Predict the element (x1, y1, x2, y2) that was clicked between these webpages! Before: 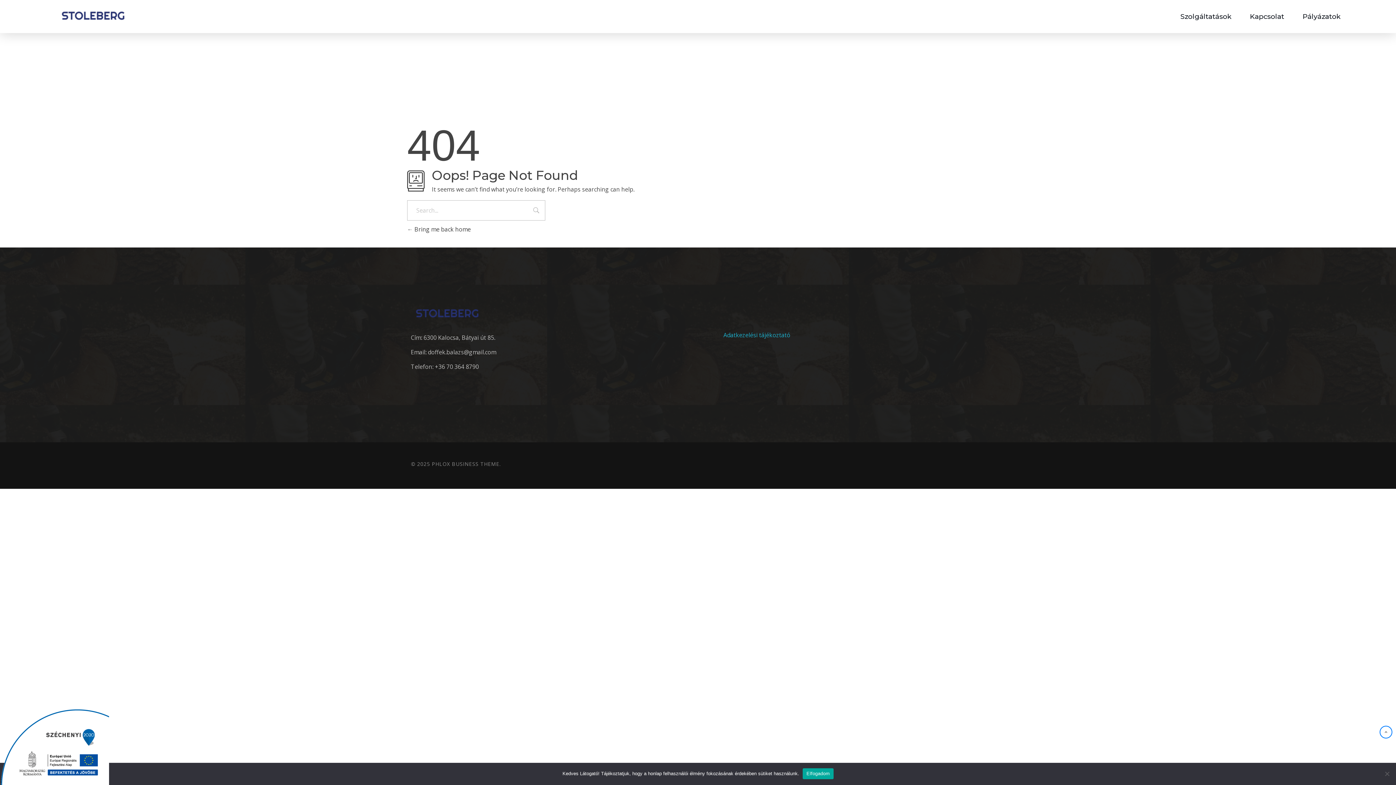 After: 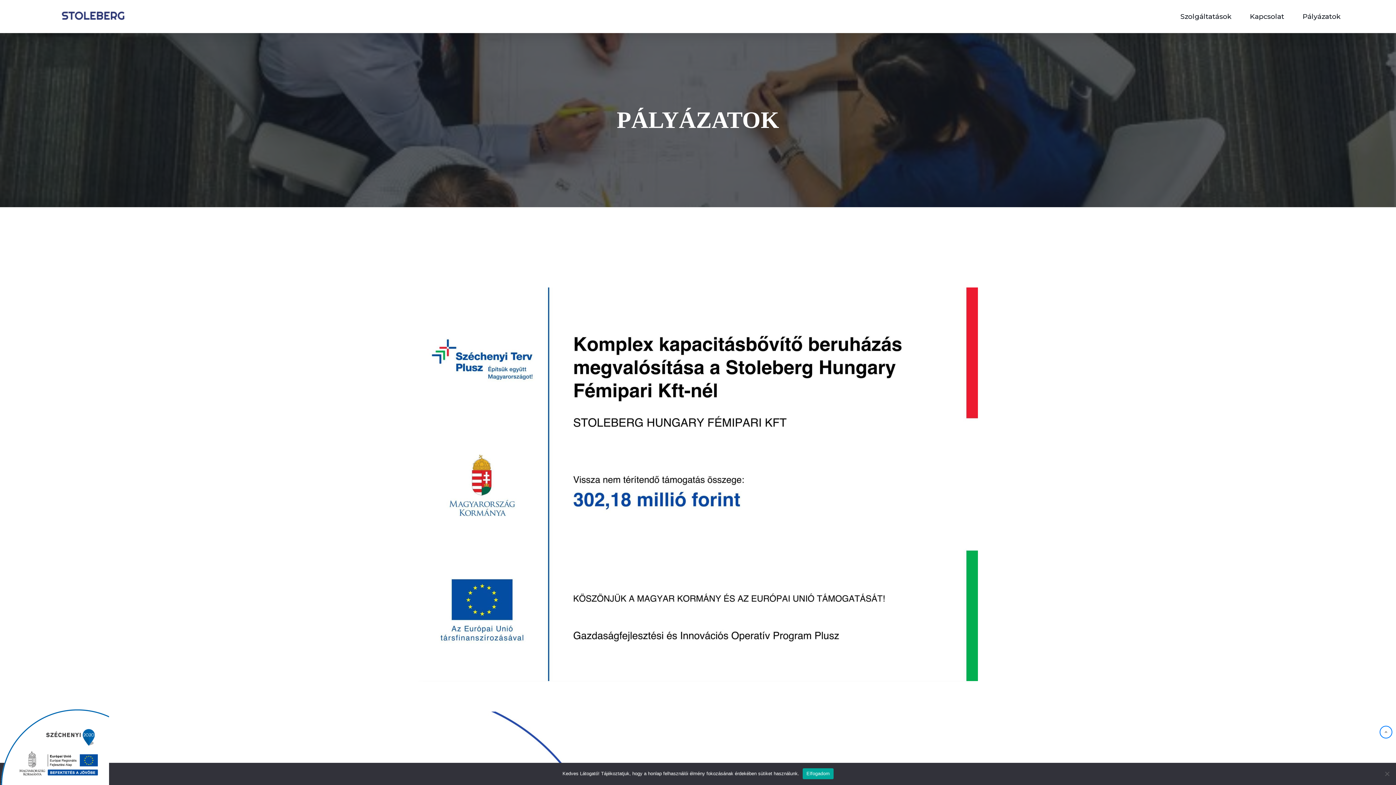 Action: label: Pályázatok bbox: (1293, 11, 1341, 21)